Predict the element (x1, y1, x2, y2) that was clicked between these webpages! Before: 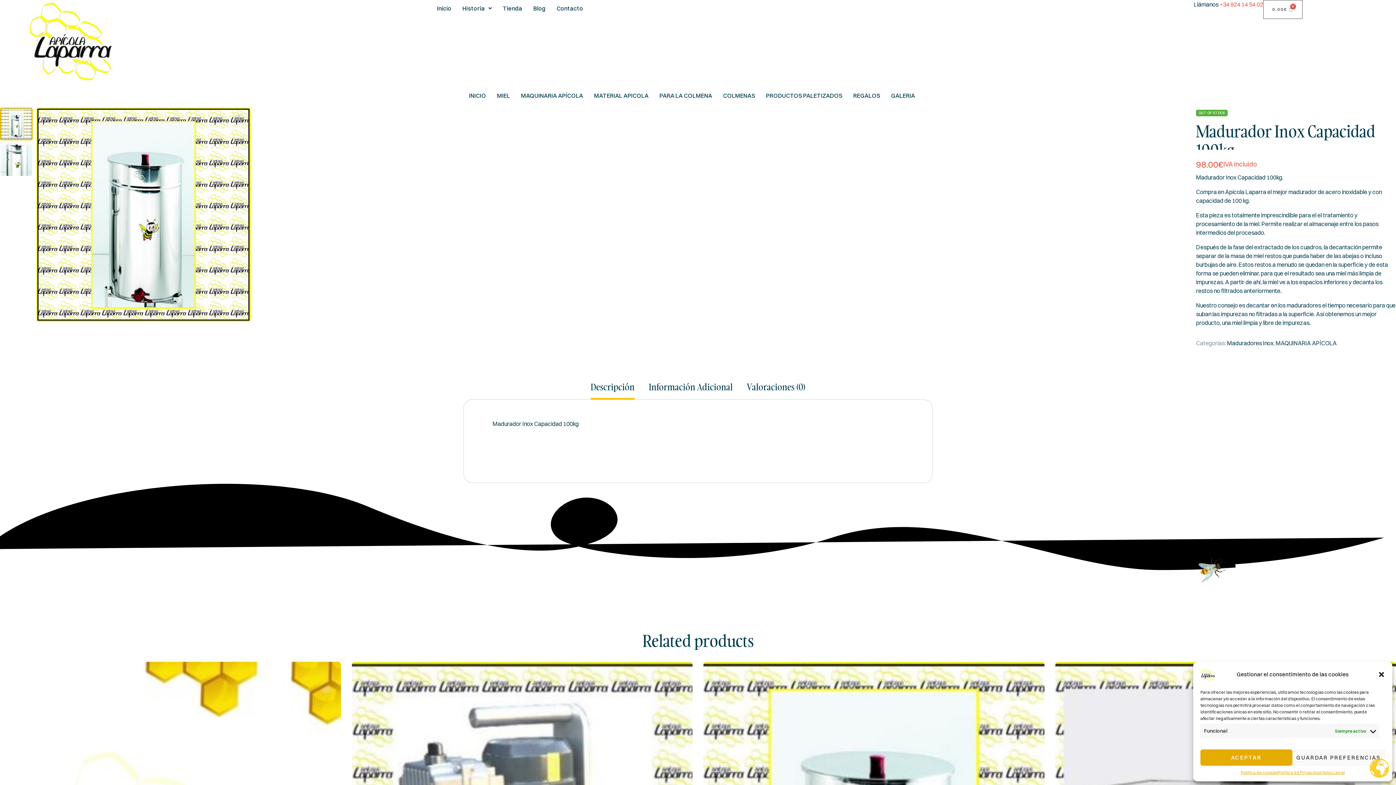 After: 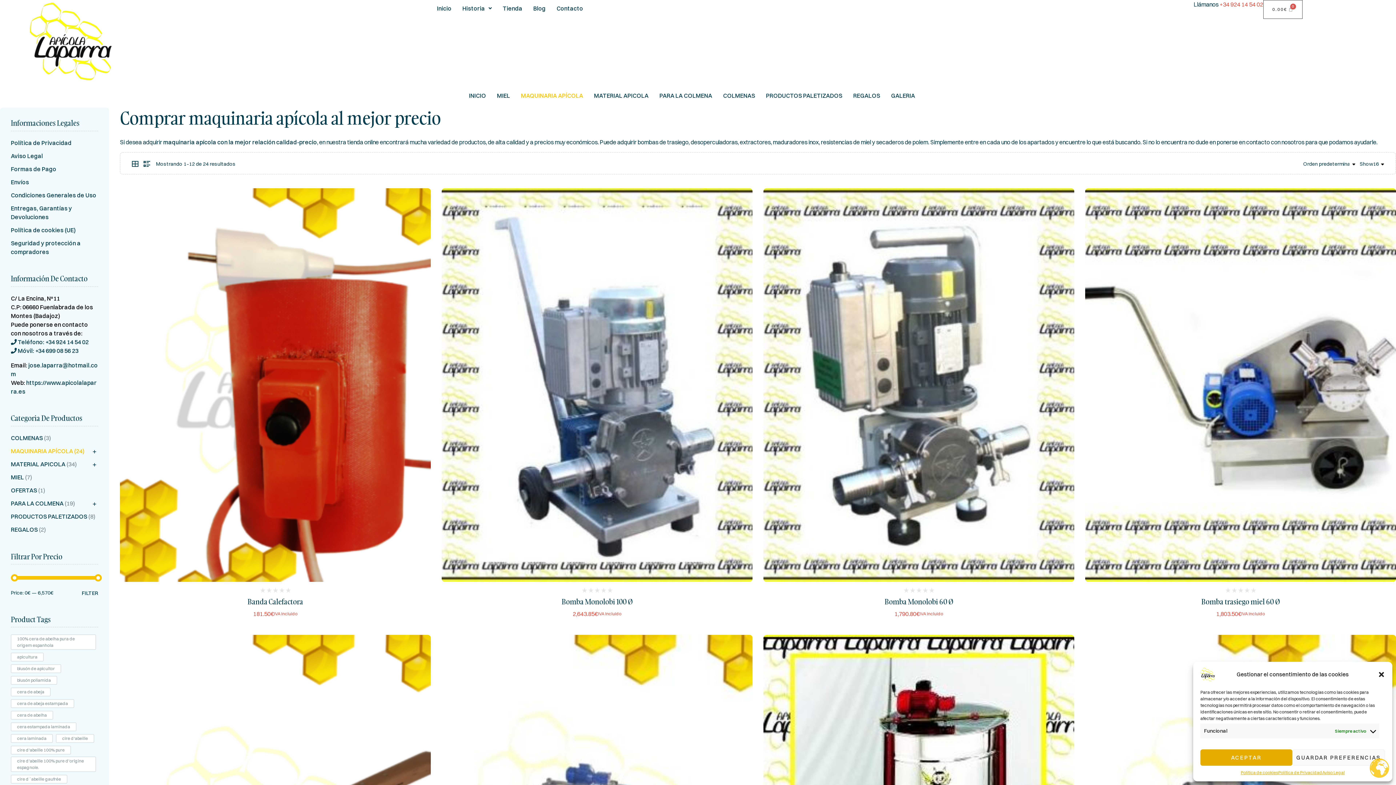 Action: label: MAQUINARIA APÍCOLA bbox: (1276, 339, 1337, 346)